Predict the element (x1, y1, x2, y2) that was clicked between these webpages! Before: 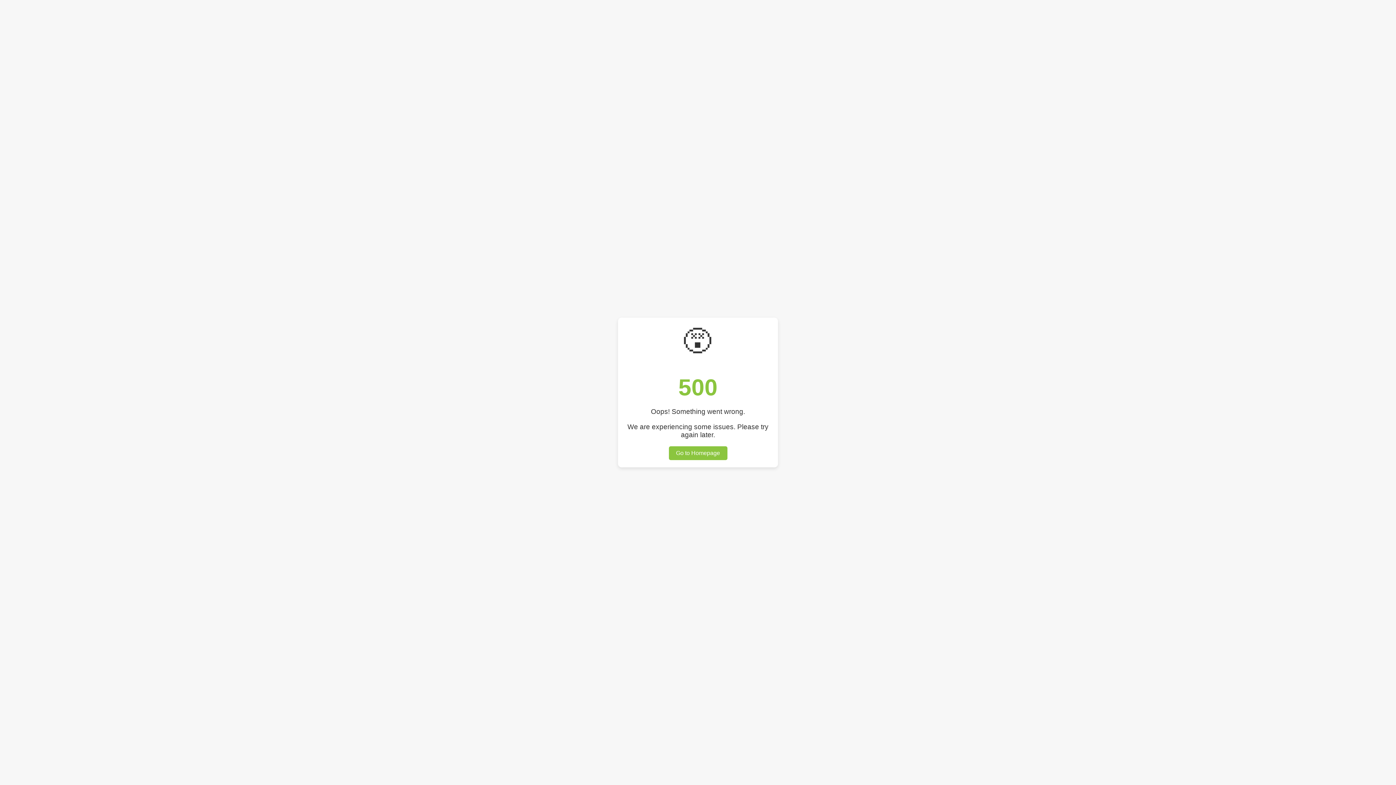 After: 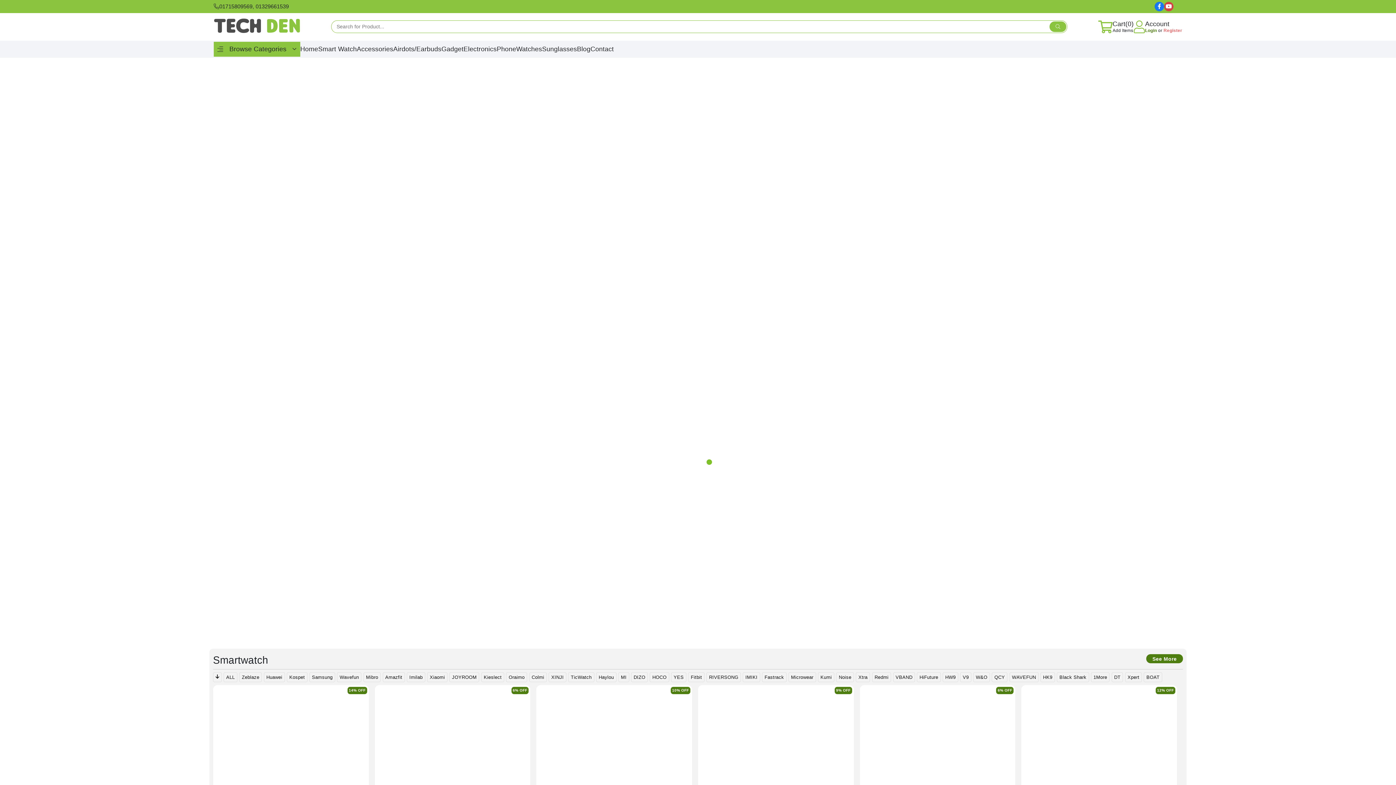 Action: bbox: (668, 446, 727, 460) label: Go to Homepage